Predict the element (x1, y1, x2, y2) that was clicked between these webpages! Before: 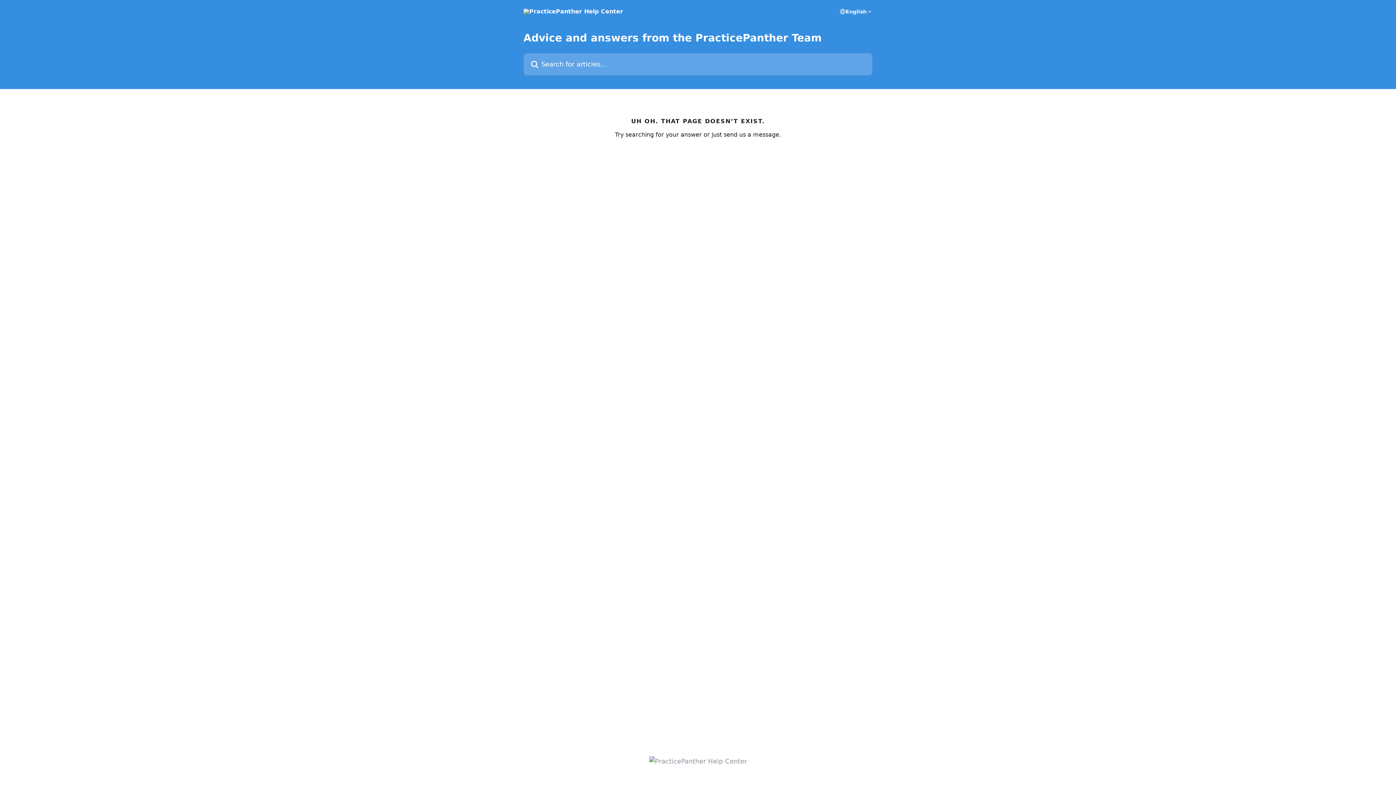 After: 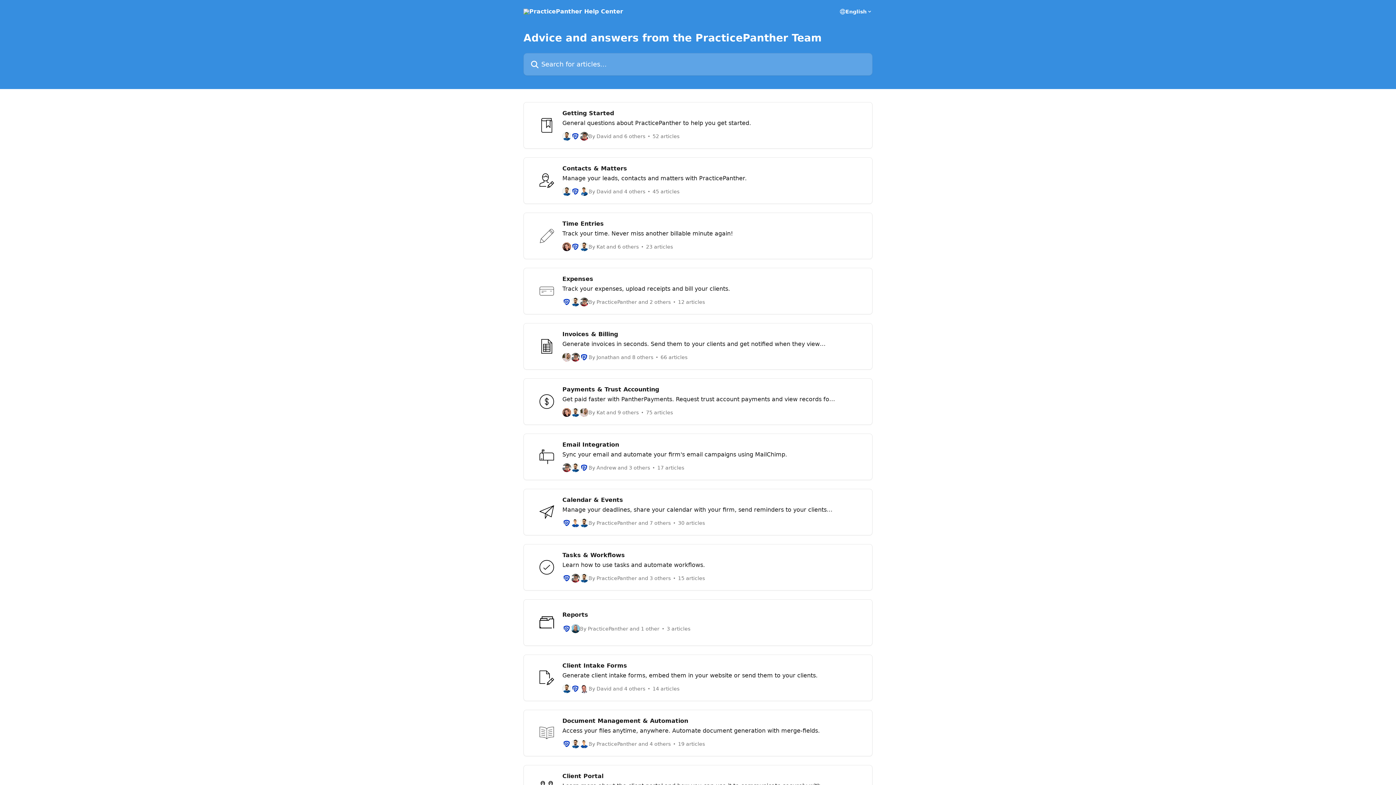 Action: bbox: (649, 758, 747, 765)